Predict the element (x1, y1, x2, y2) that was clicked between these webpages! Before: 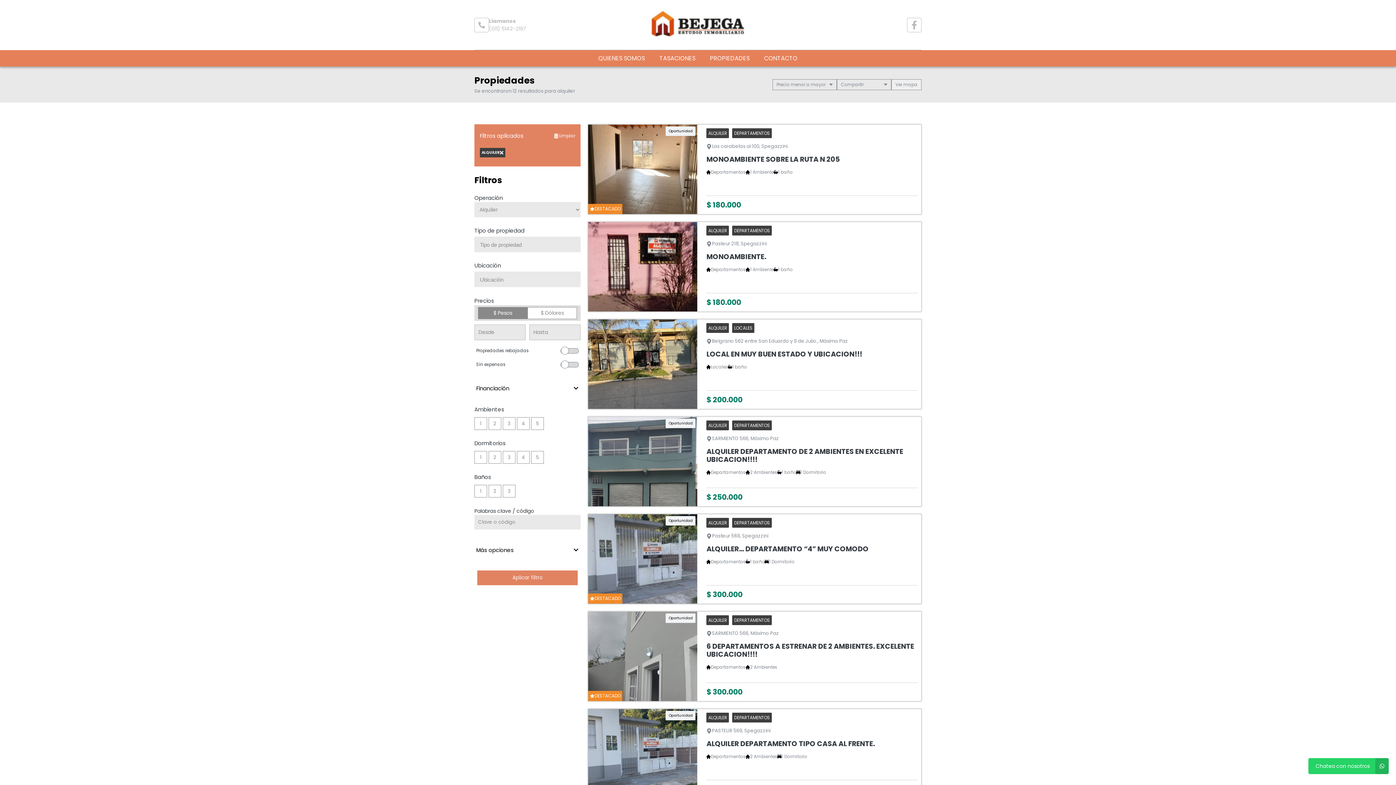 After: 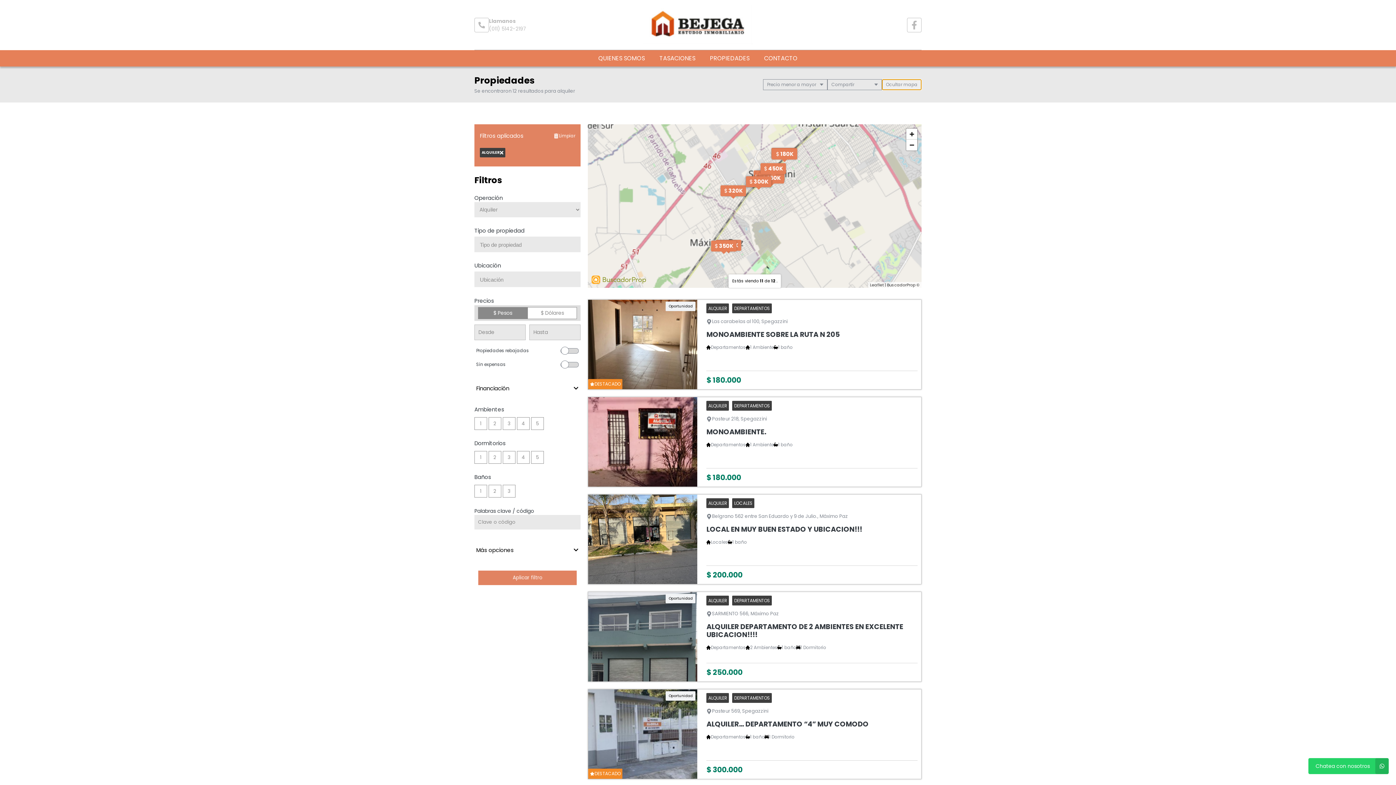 Action: bbox: (891, 79, 921, 90) label:  mapa